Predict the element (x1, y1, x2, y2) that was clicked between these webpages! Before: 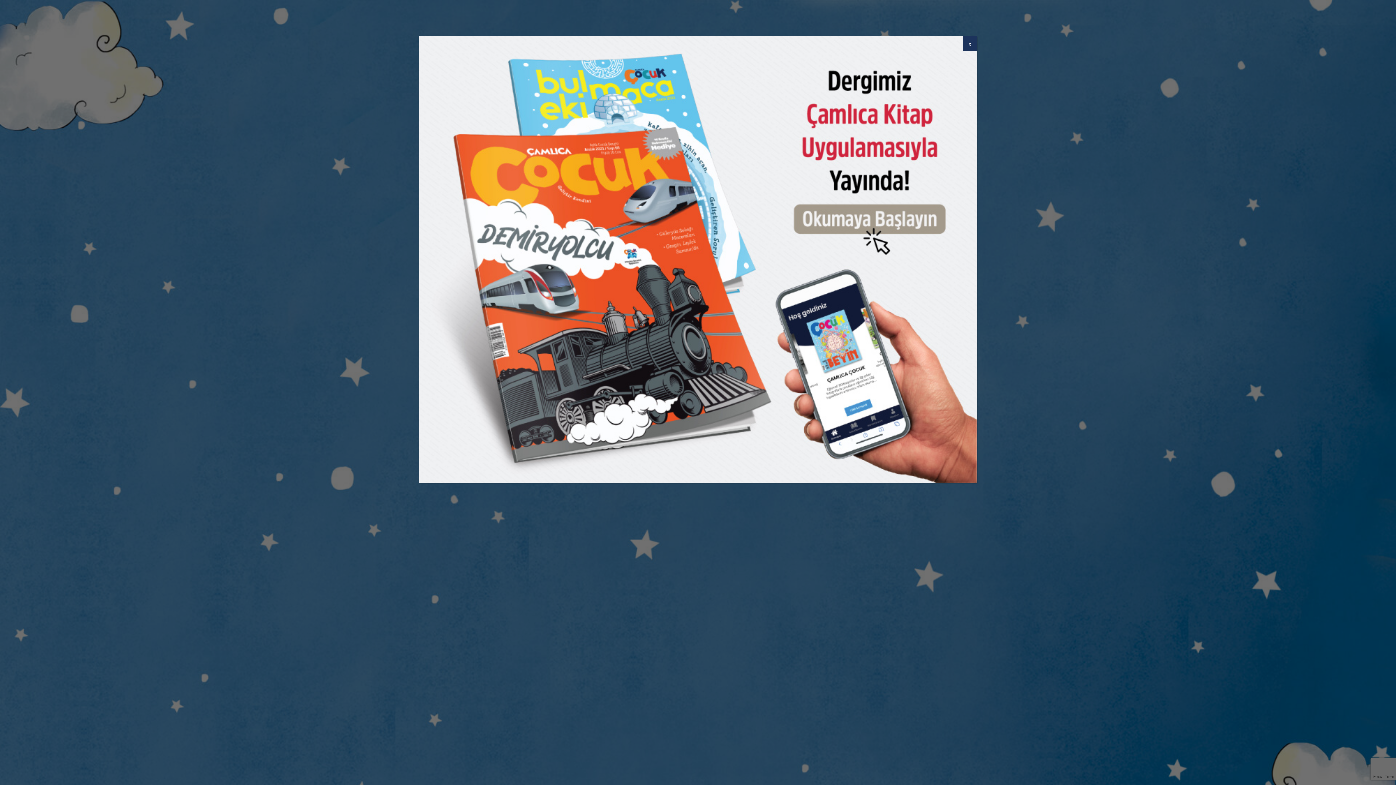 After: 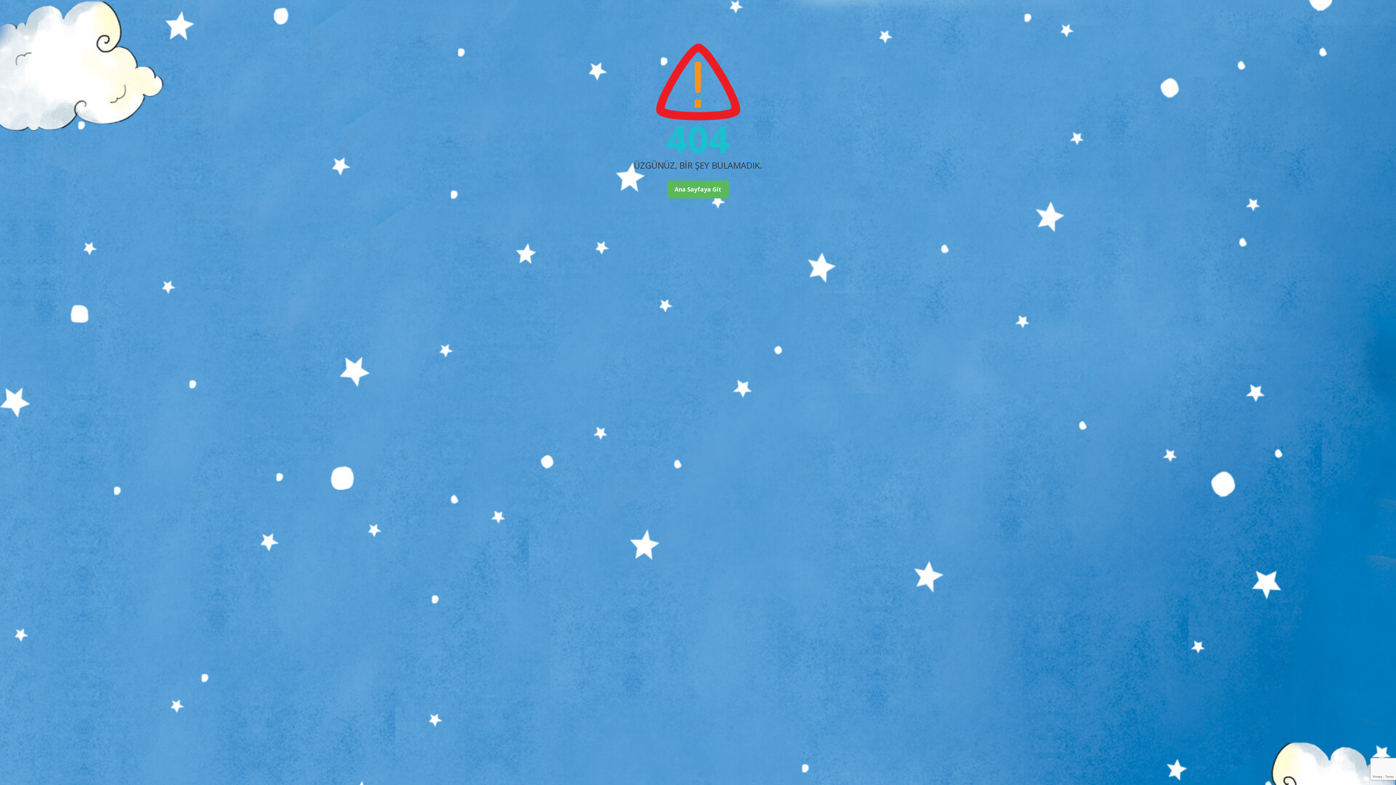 Action: bbox: (962, 36, 977, 50) label: Close